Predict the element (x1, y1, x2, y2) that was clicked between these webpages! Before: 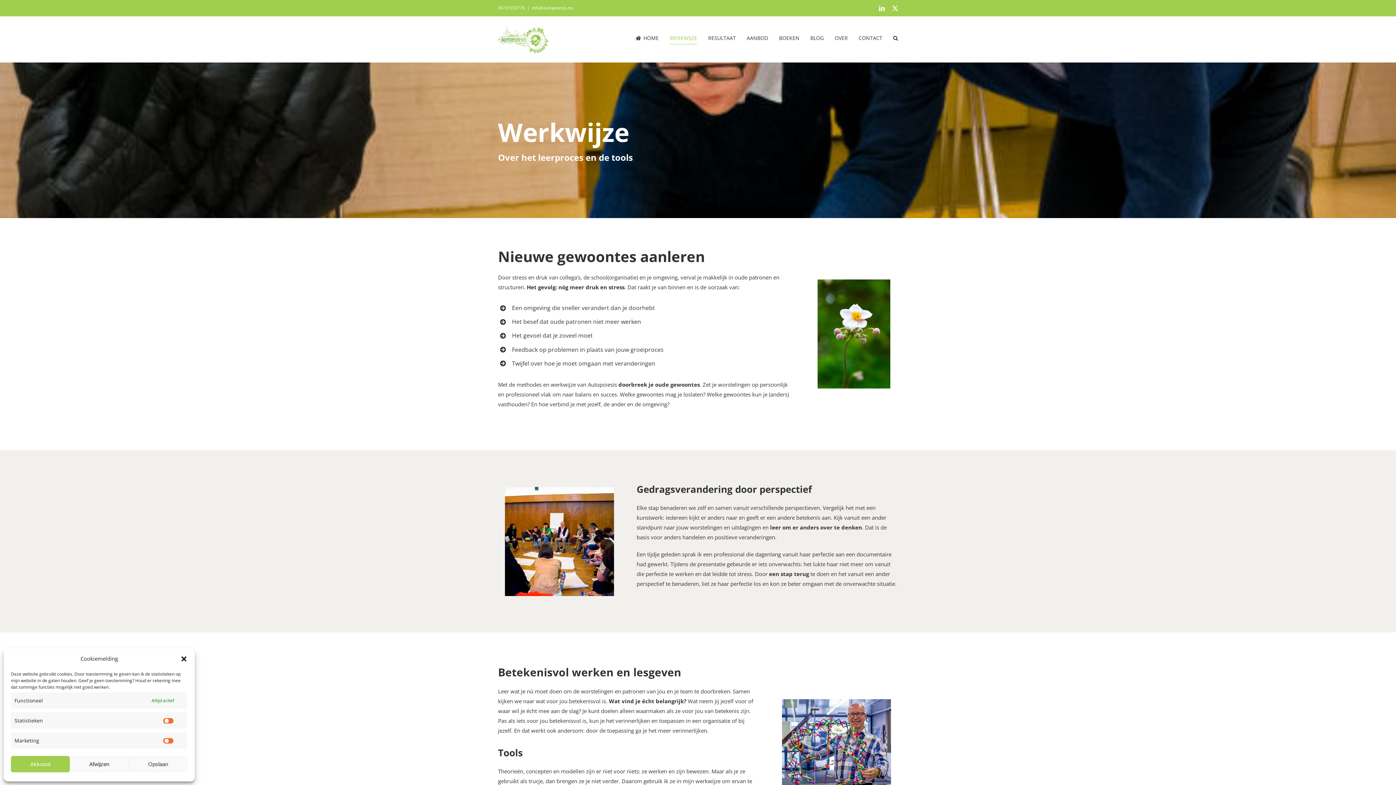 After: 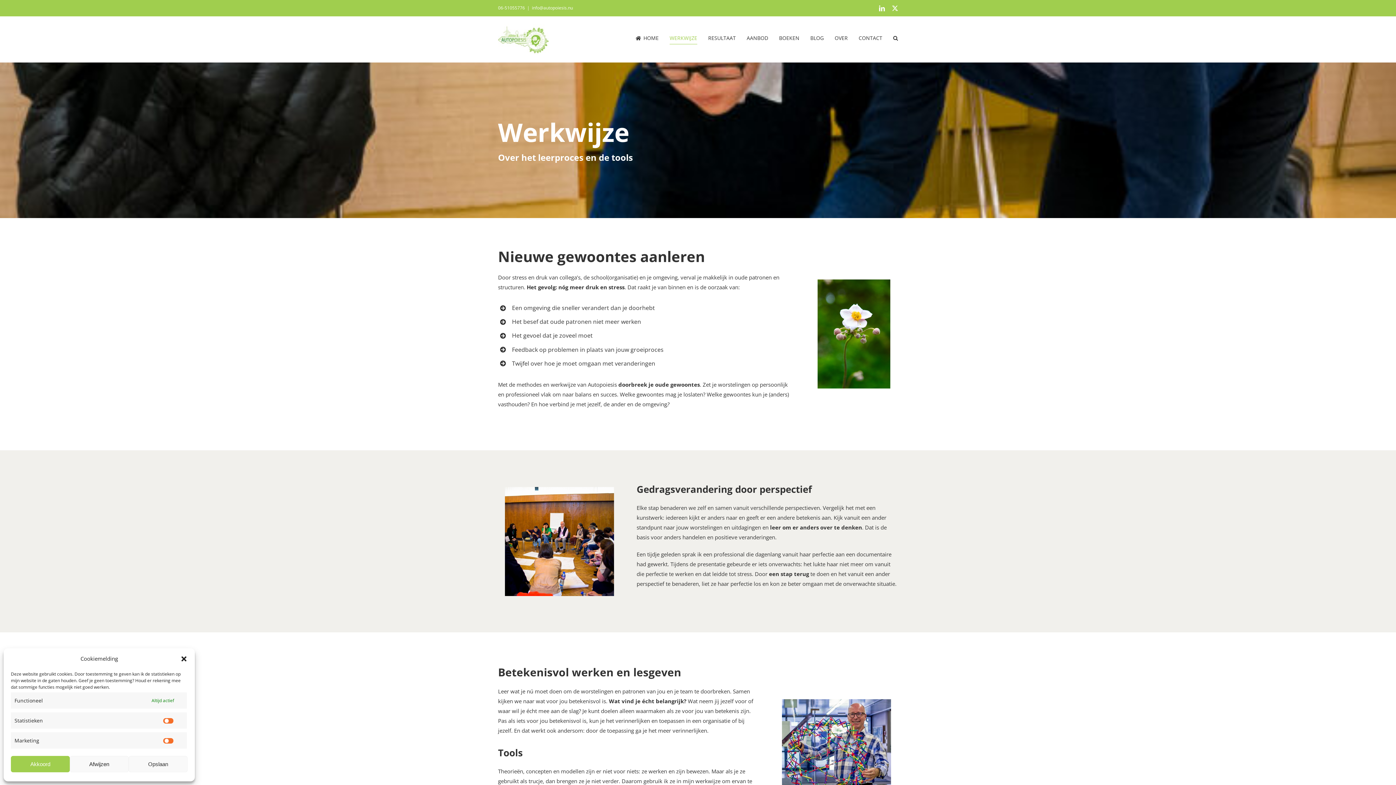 Action: bbox: (532, 4, 573, 10) label: info@autopoiesis.nu